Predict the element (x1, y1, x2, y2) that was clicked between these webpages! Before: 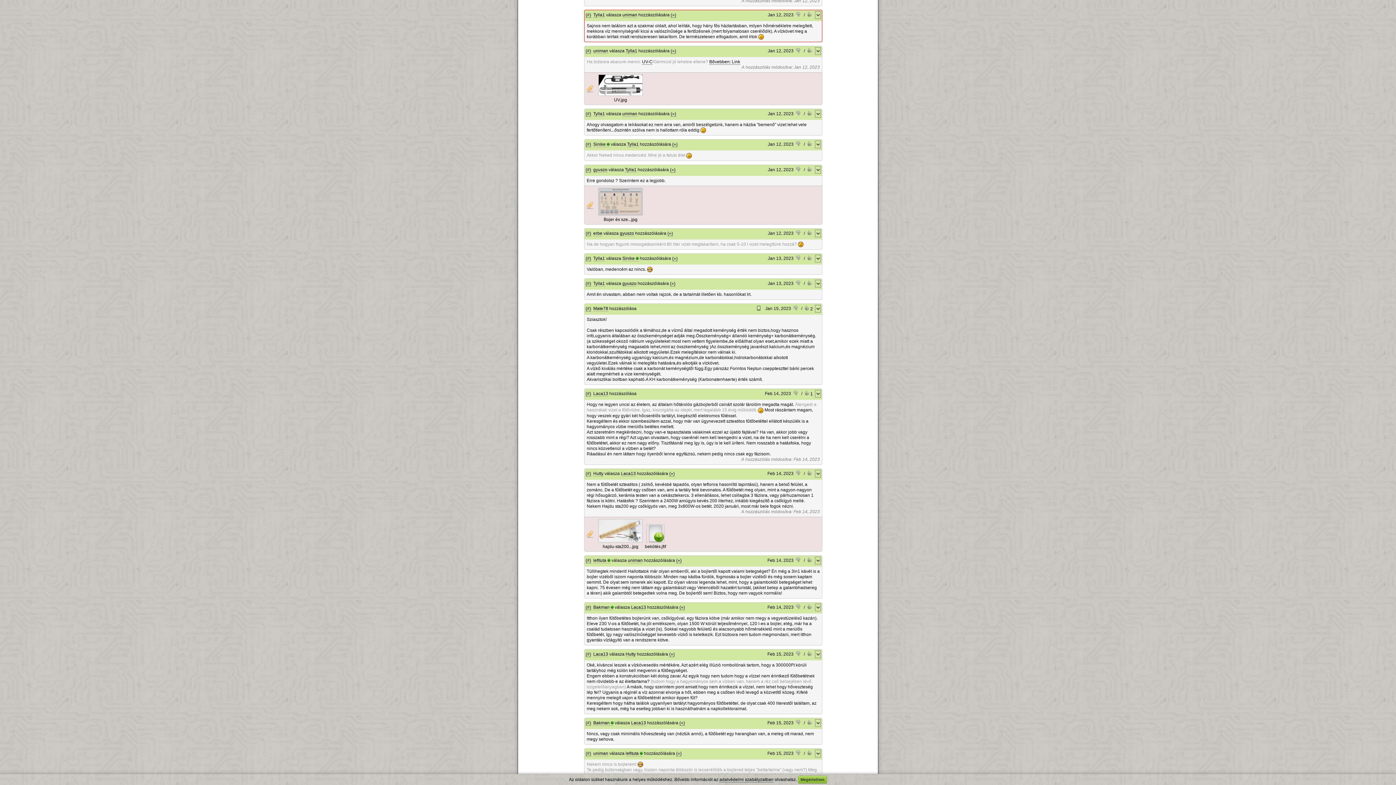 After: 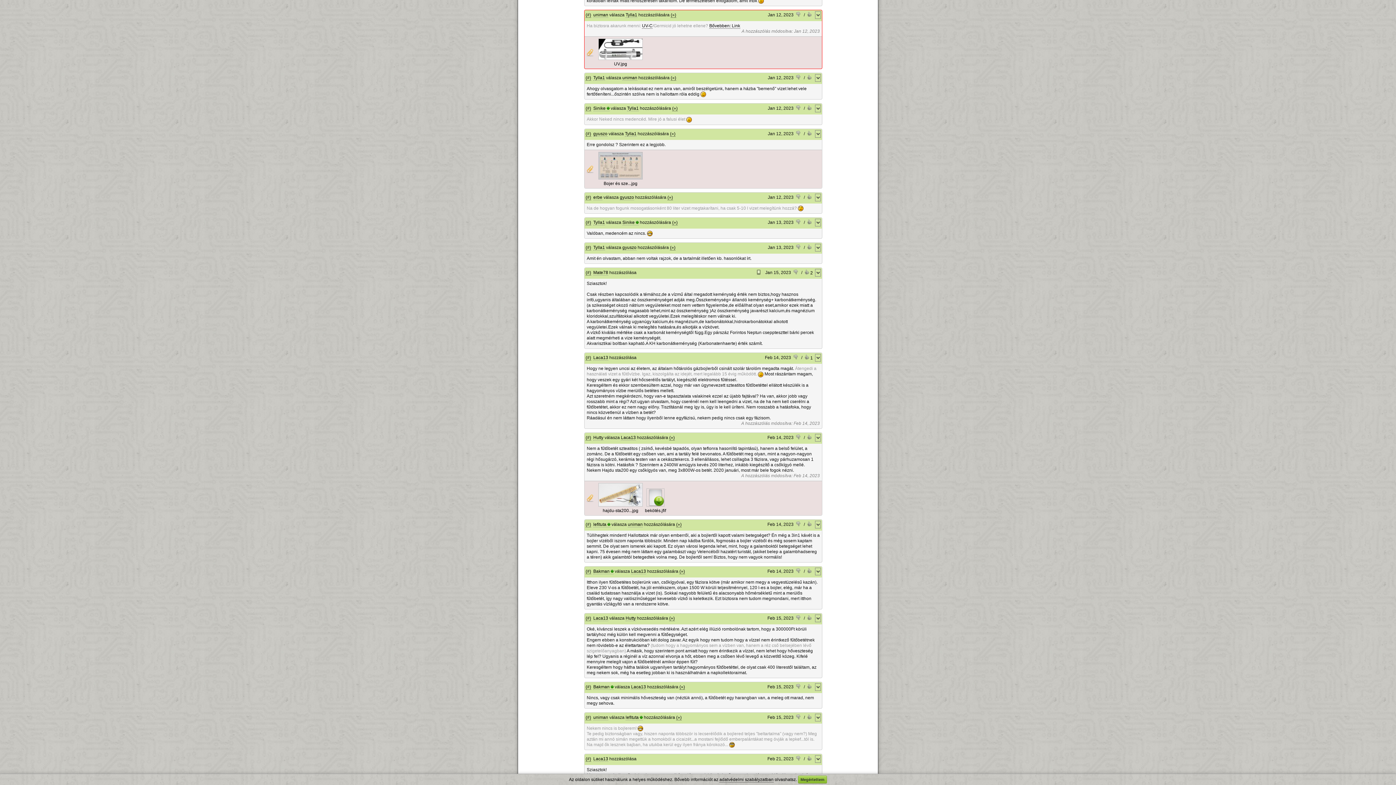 Action: label: (») bbox: (670, 111, 676, 116)